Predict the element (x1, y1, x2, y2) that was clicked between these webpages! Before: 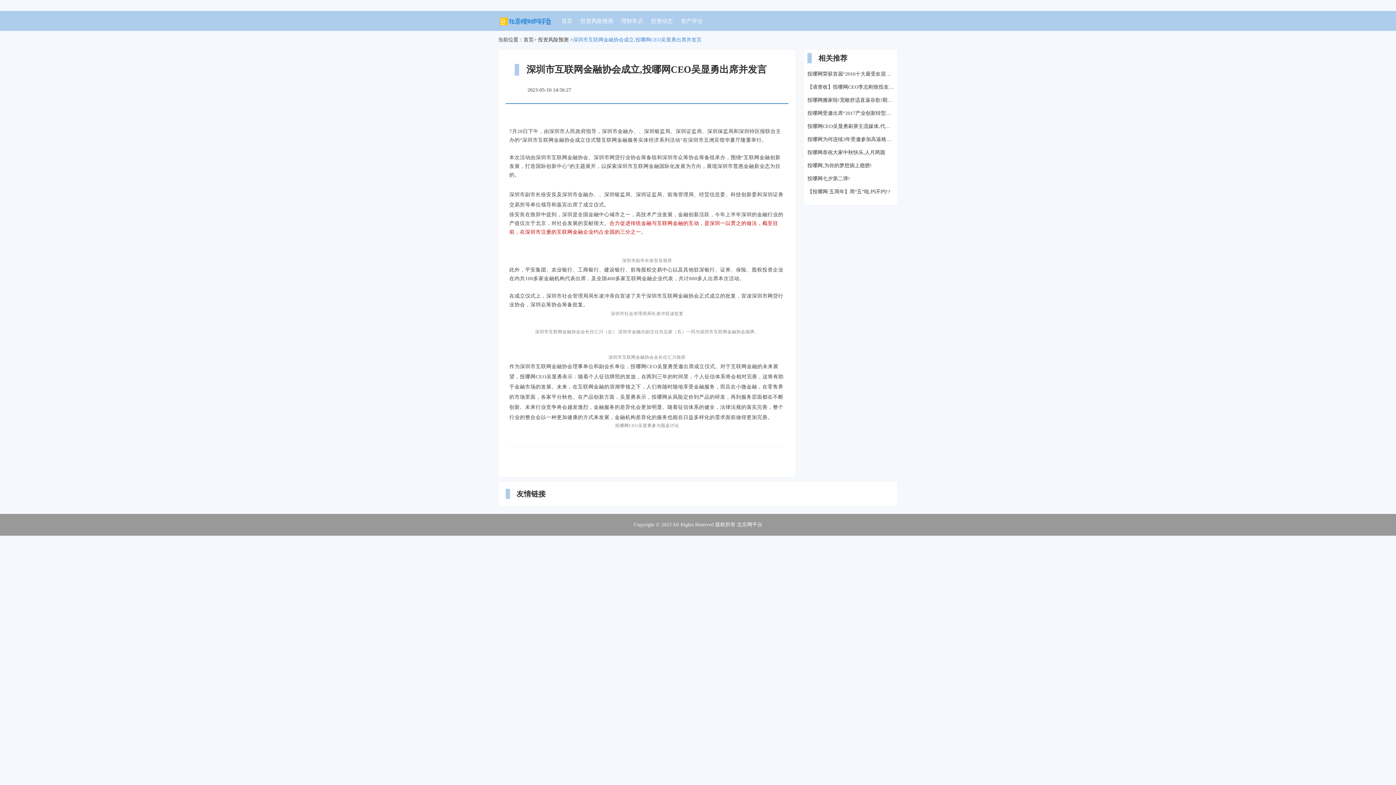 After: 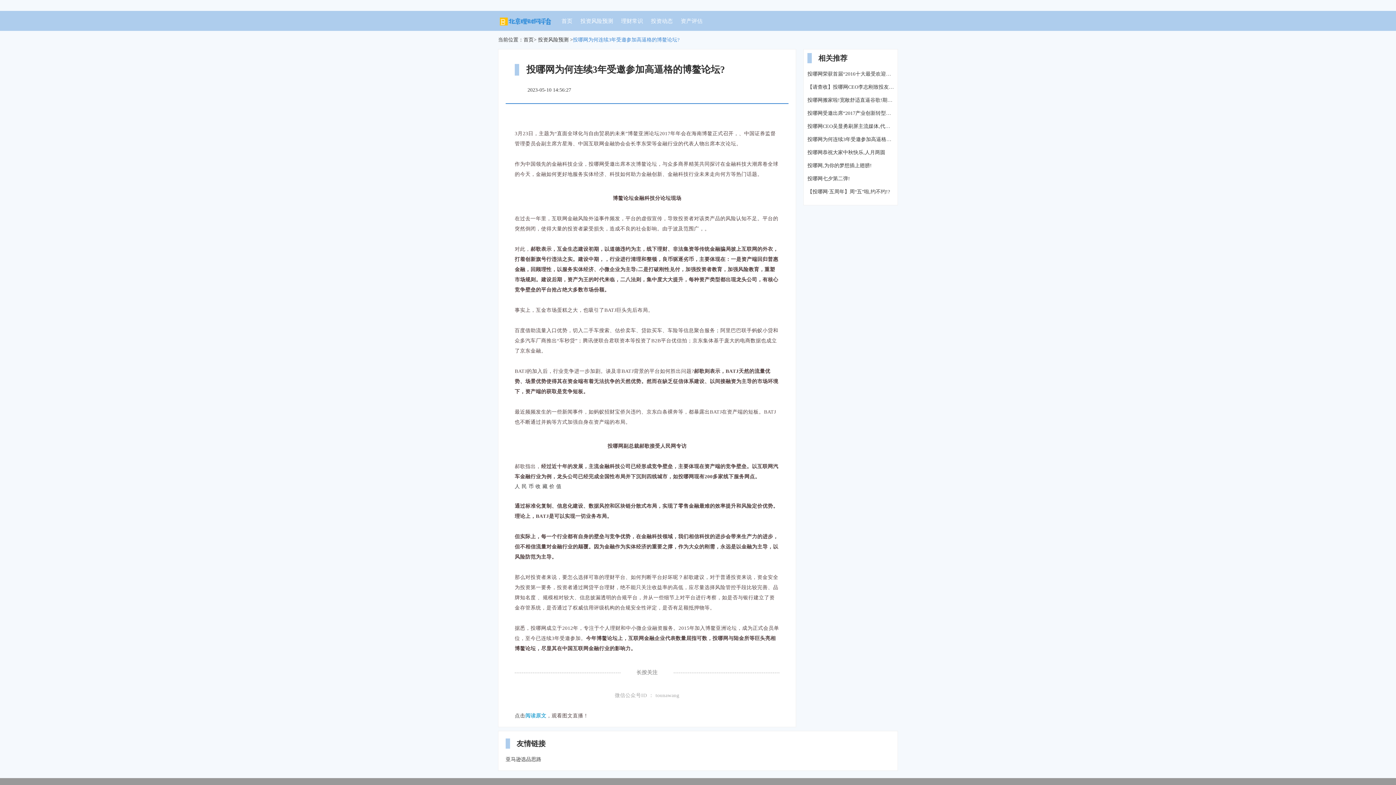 Action: label: 投哪网为何连续3年受邀参加高逼格的博鳌论坛? bbox: (807, 136, 894, 143)